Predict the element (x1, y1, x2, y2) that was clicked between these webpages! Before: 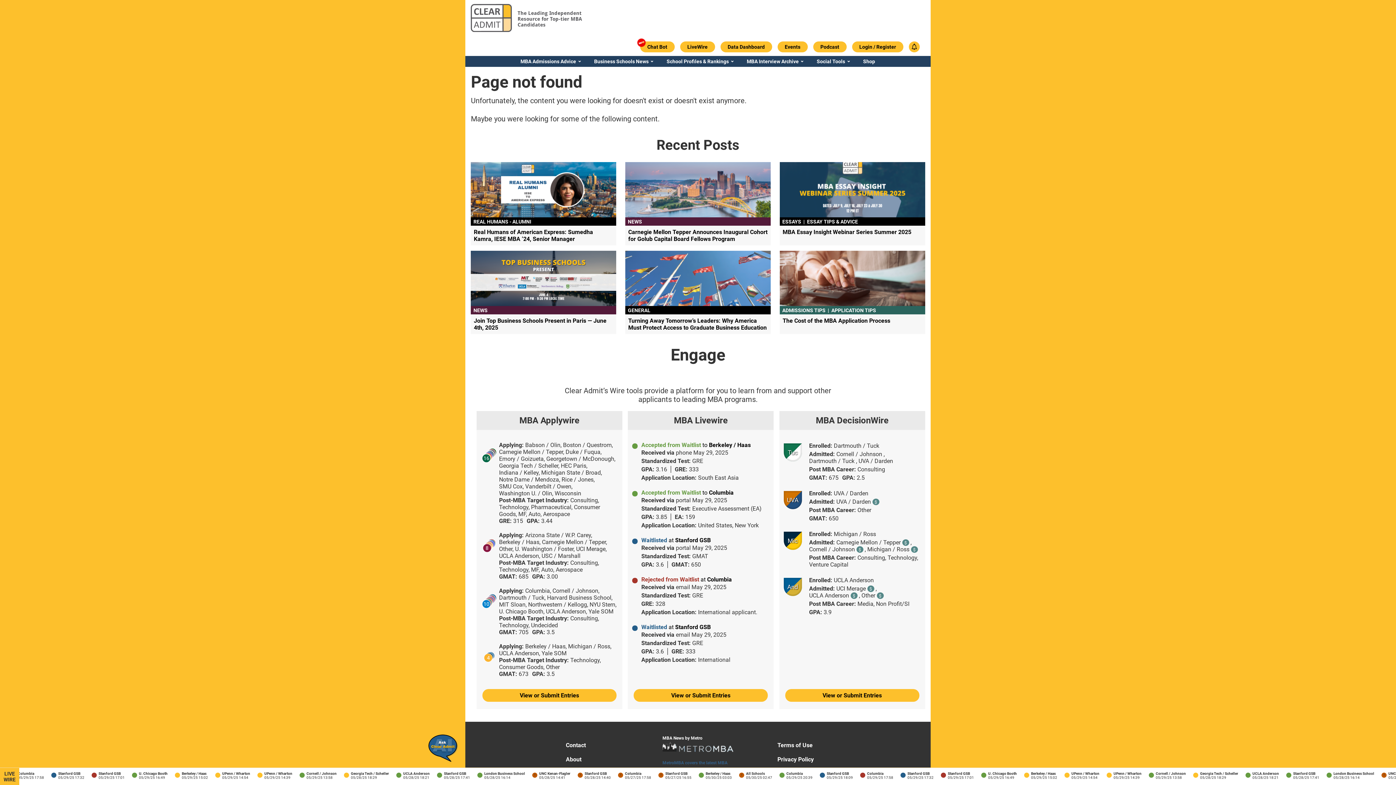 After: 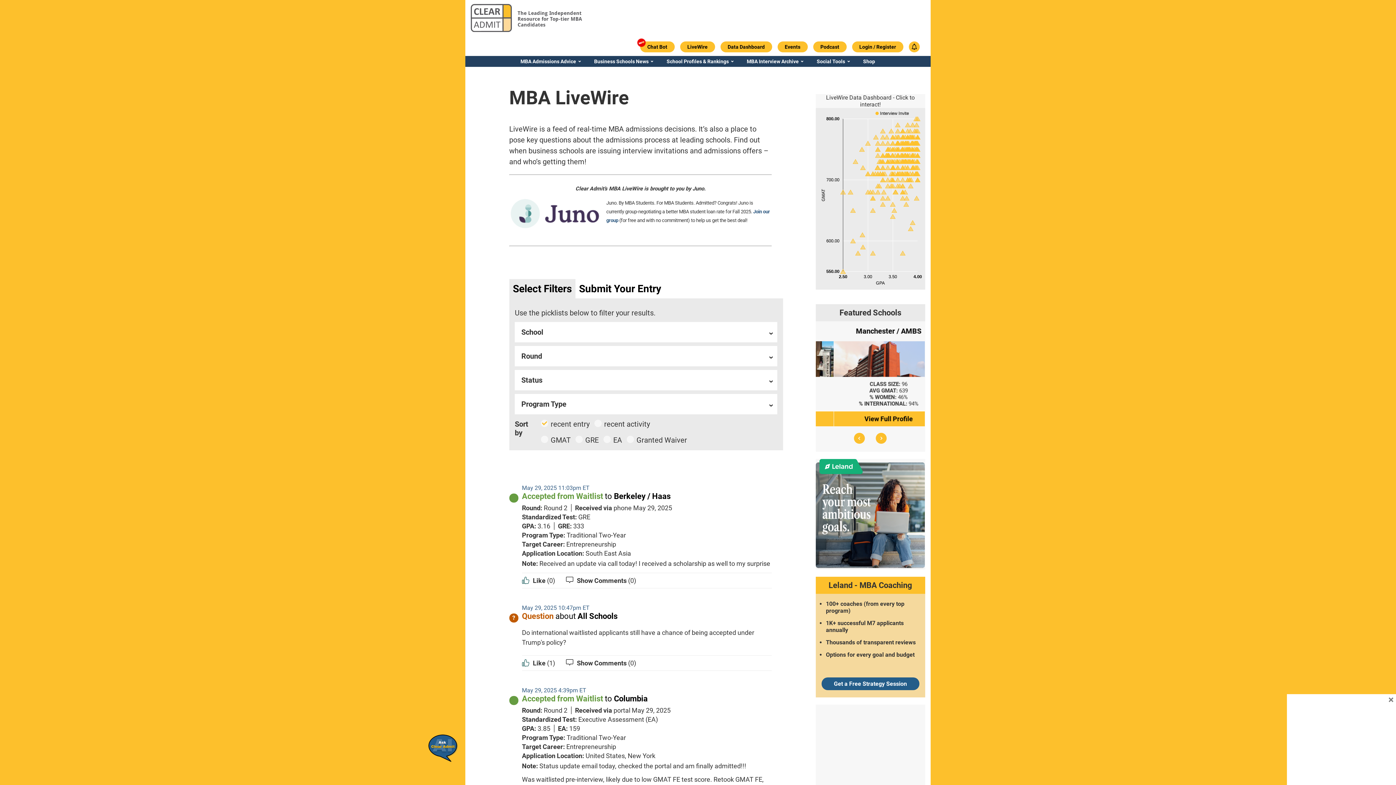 Action: label: View or Submit Entries bbox: (633, 692, 768, 705)